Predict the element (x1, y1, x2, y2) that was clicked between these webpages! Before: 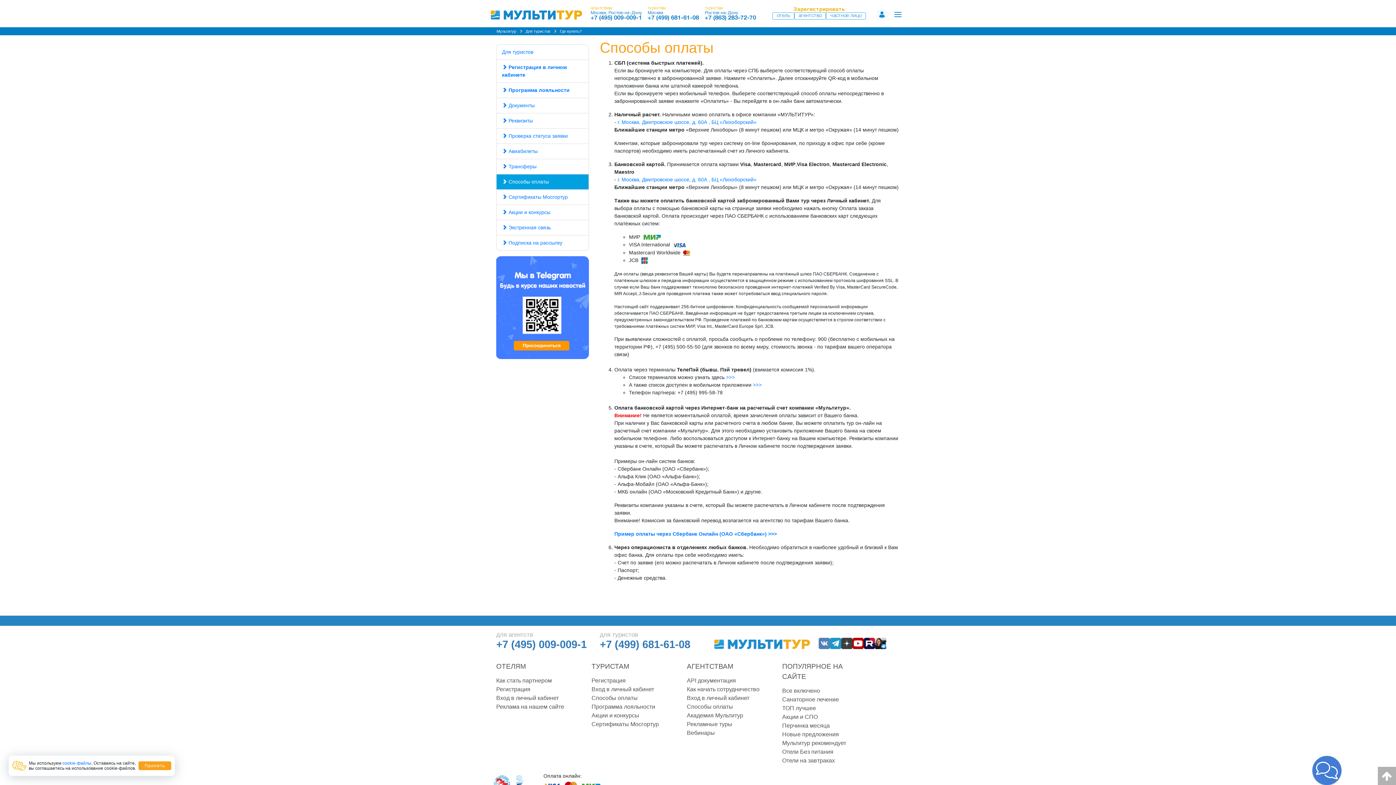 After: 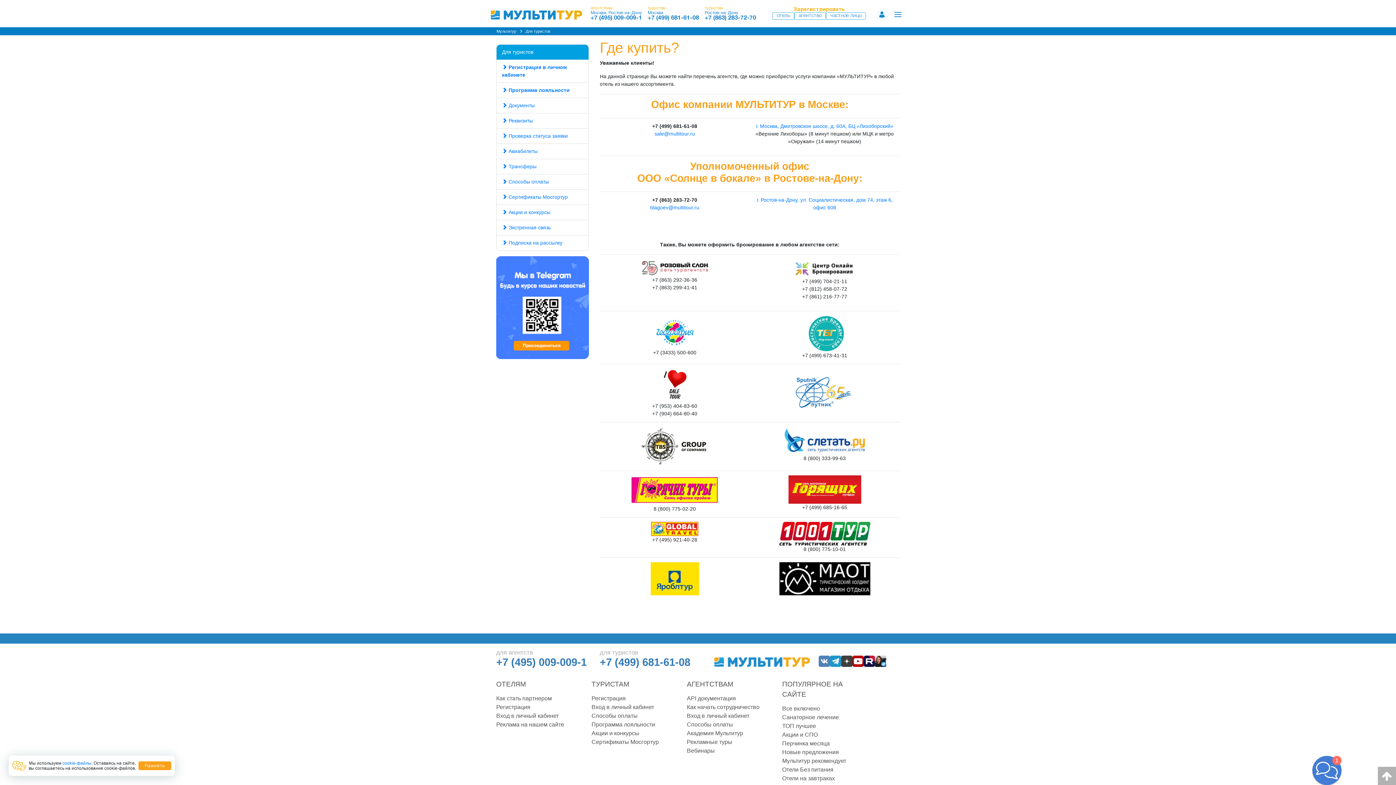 Action: bbox: (525, 29, 550, 33) label: Для туристов